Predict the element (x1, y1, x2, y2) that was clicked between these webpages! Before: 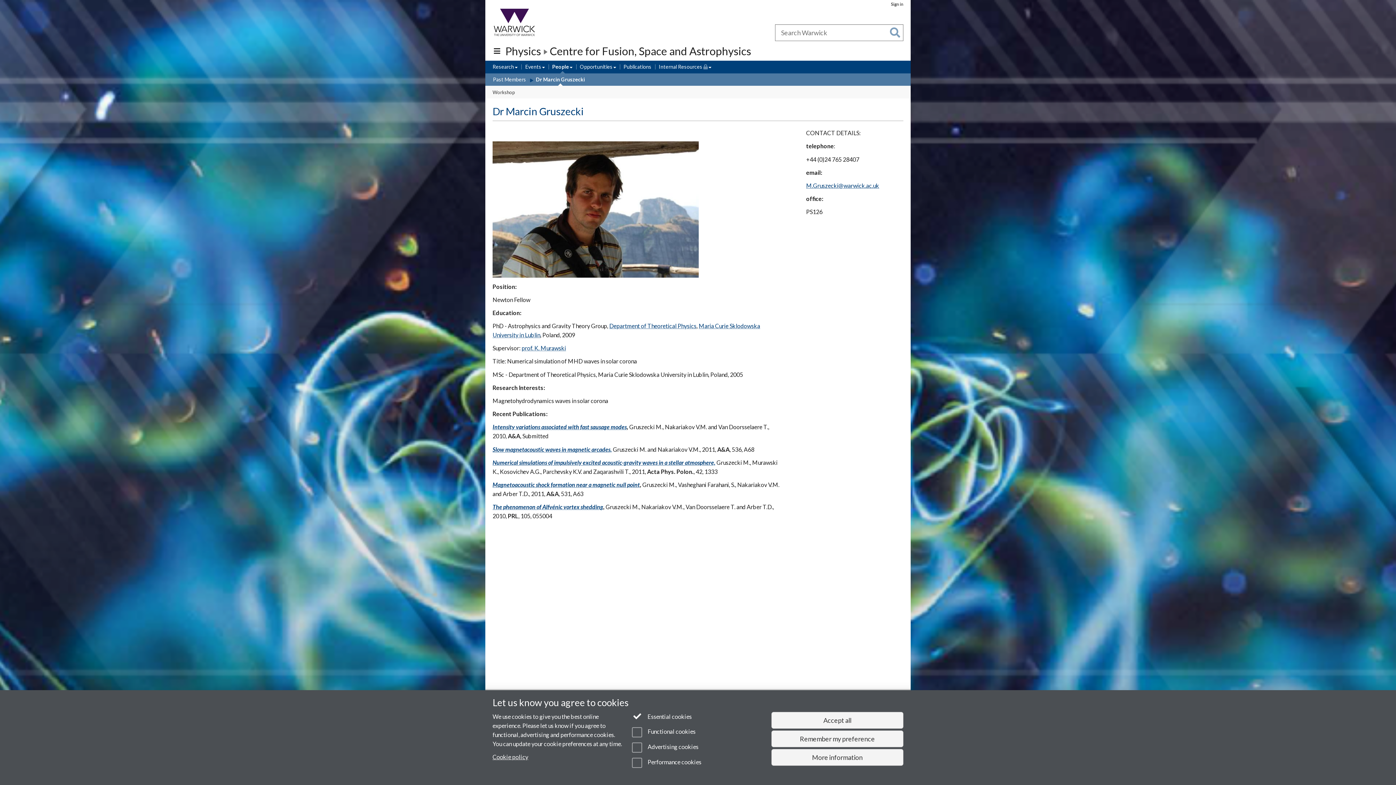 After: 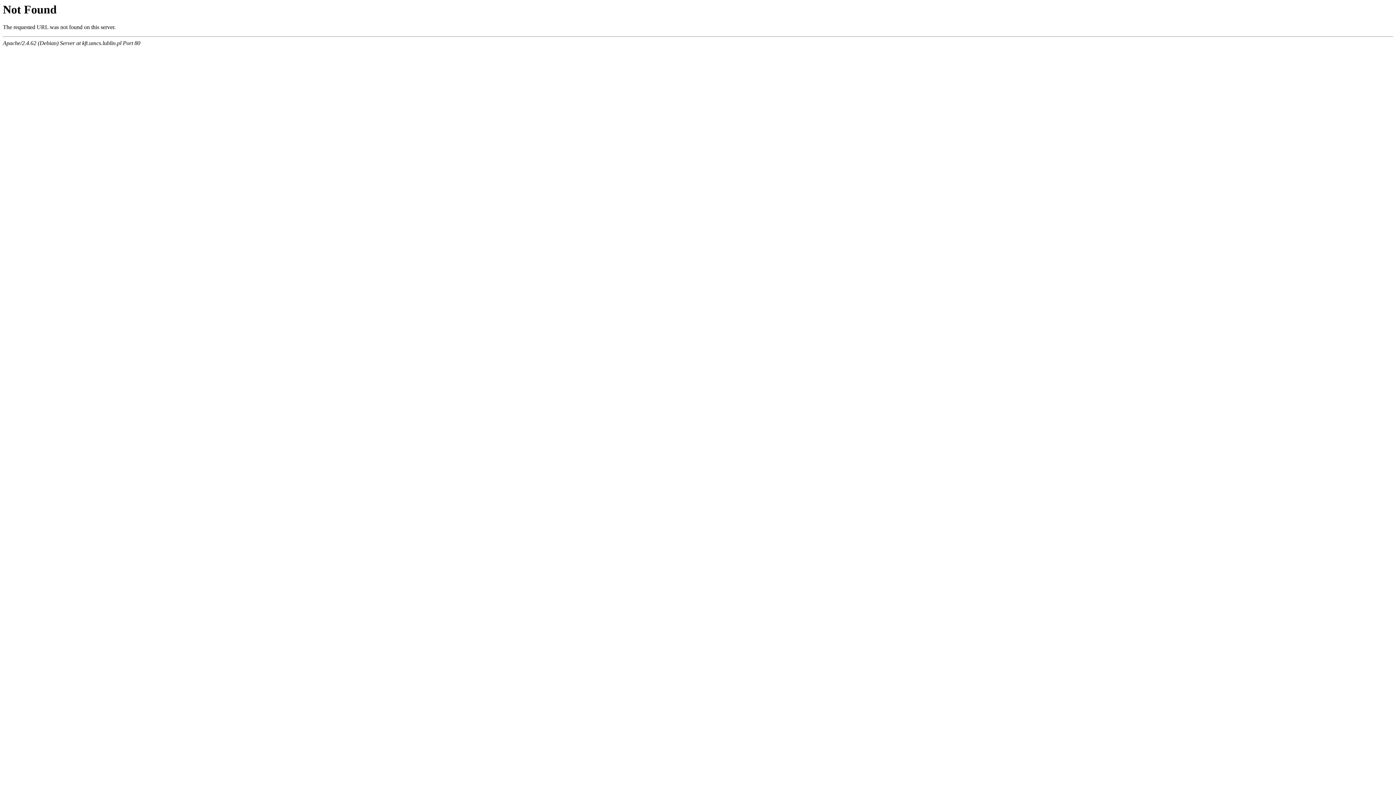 Action: label: prof. K. Murawski bbox: (521, 344, 566, 351)